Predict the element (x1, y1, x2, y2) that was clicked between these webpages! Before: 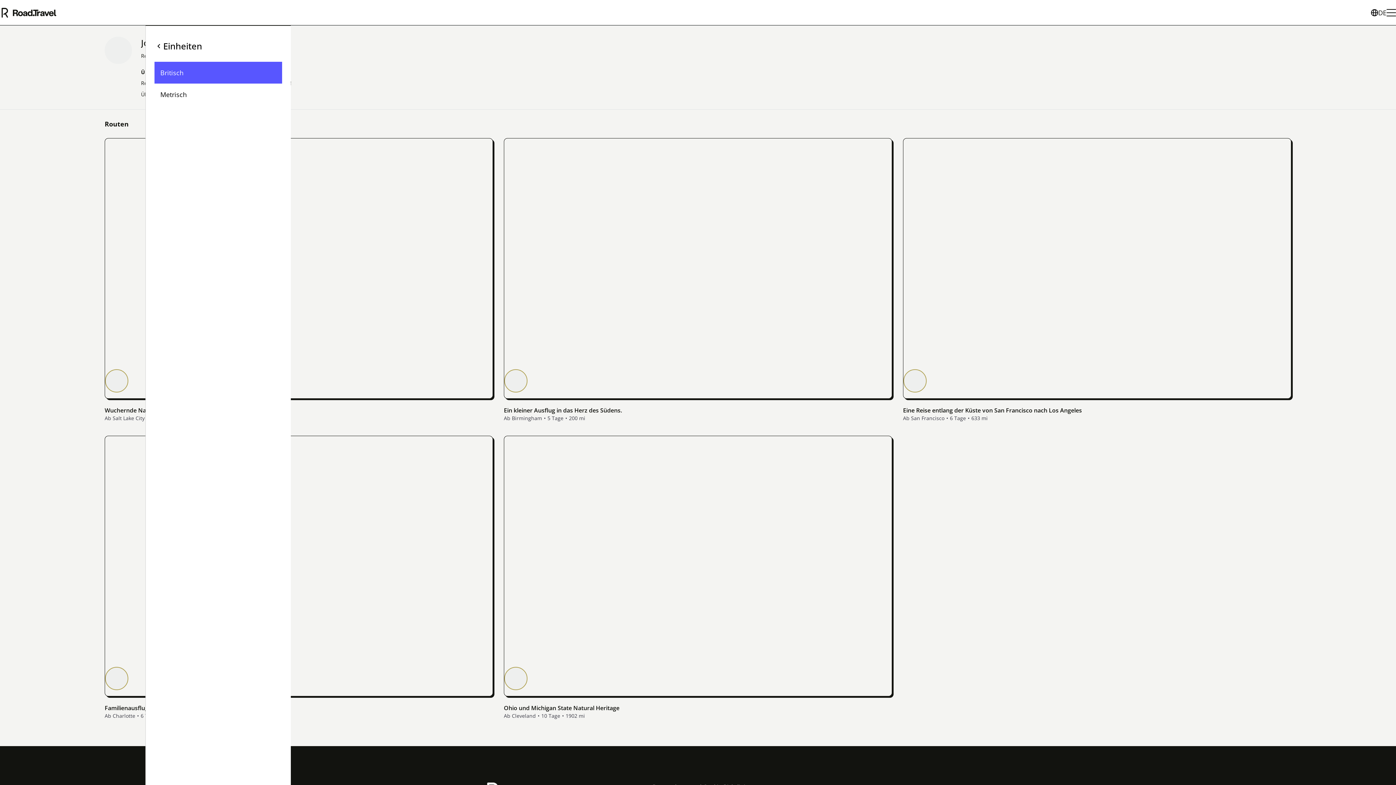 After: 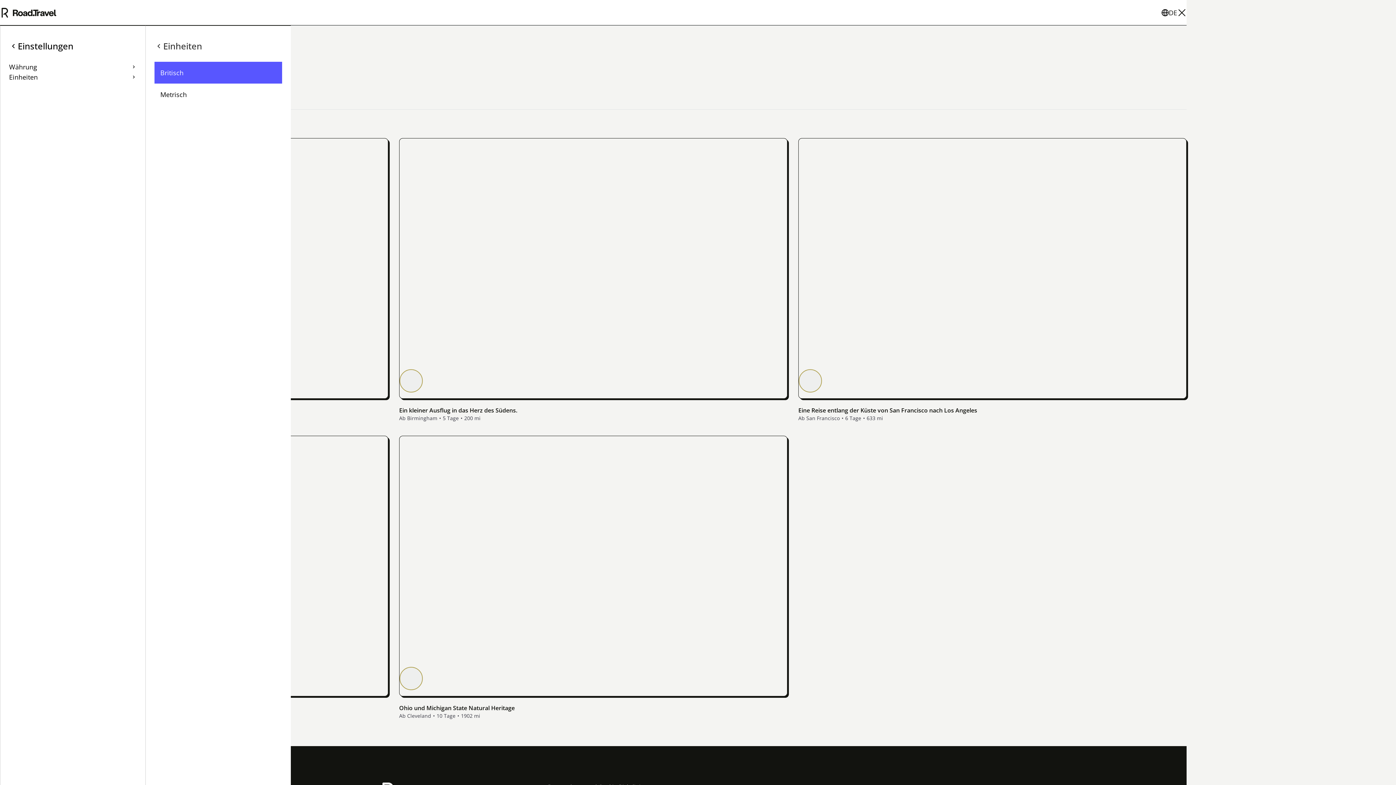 Action: bbox: (154, 40, 202, 52) label: Einheiten